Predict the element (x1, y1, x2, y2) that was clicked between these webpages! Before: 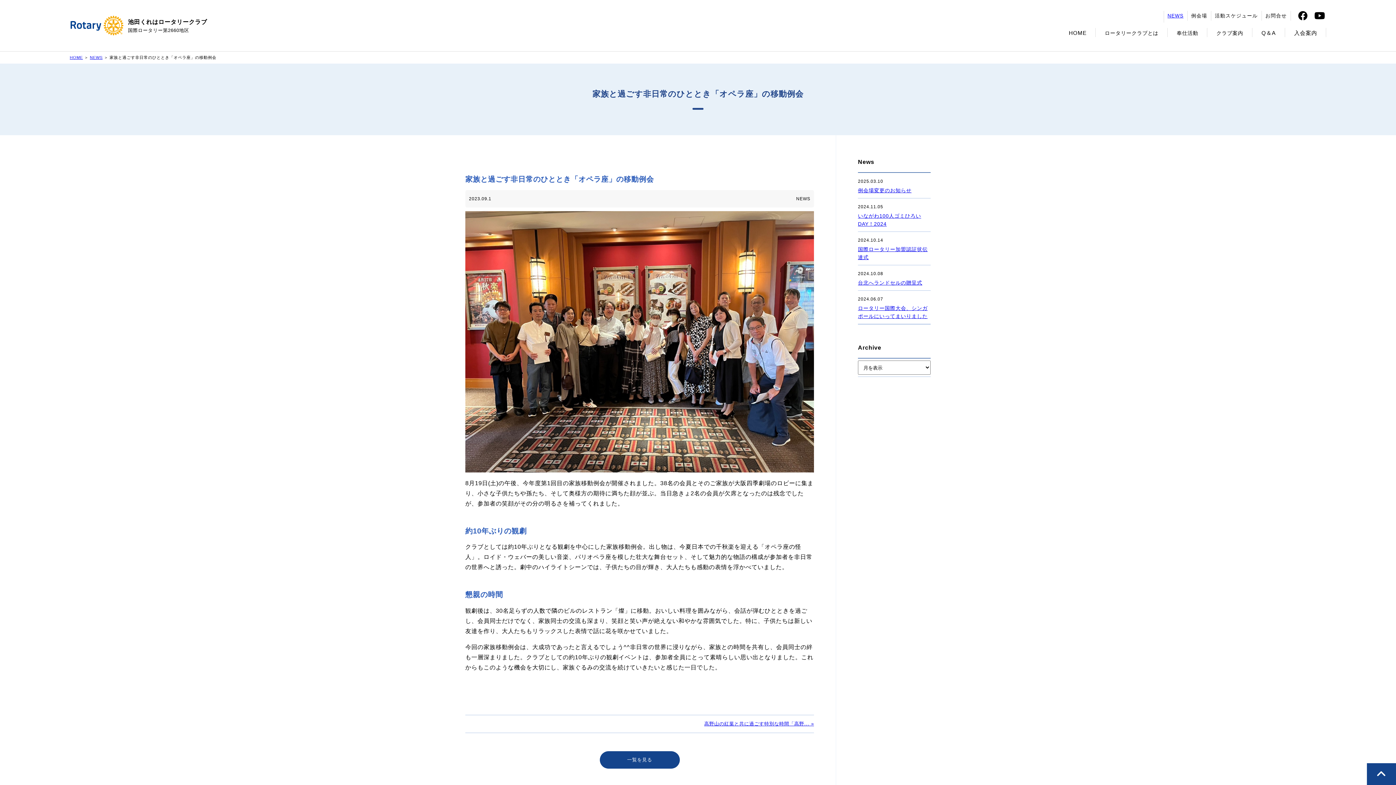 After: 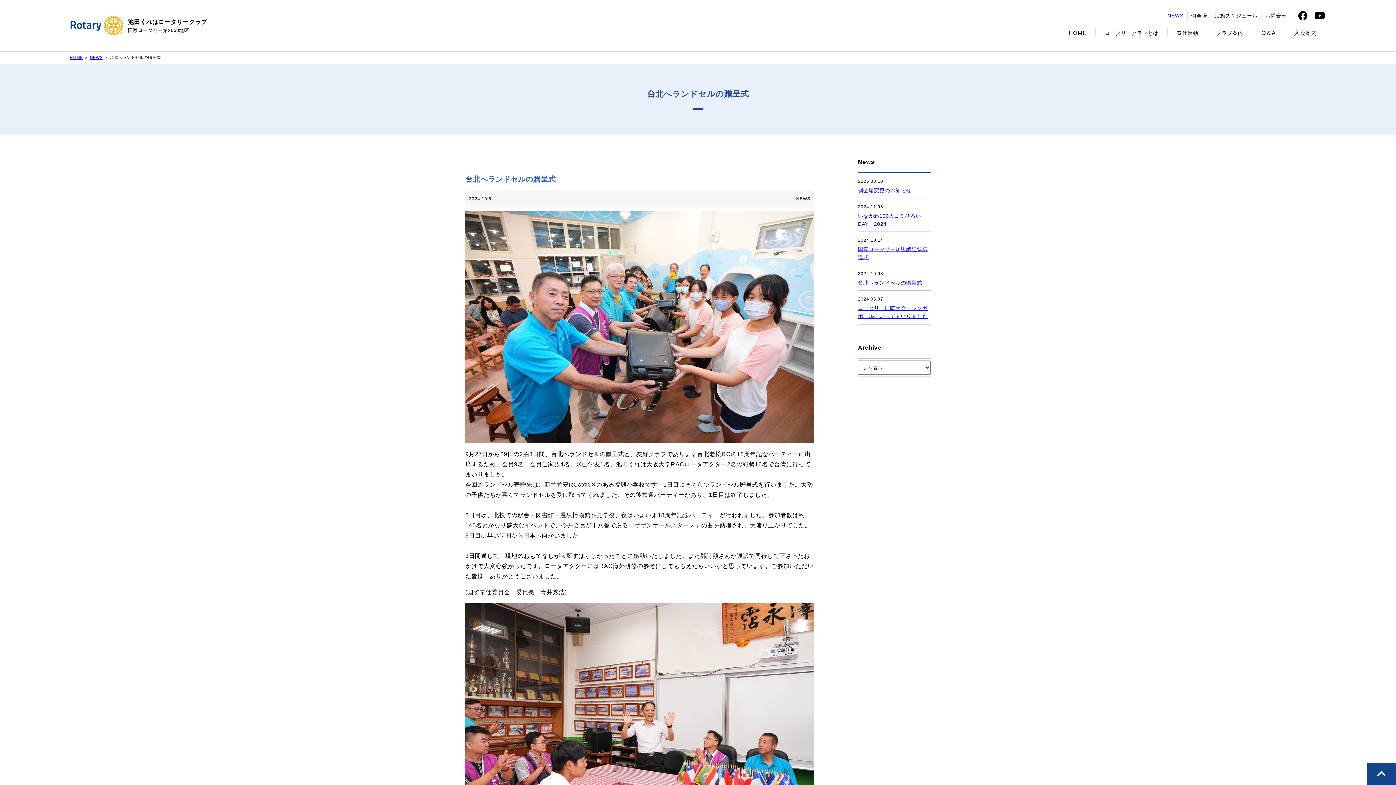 Action: bbox: (858, 265, 930, 290) label: 2024.10.08

台北へランドセルの贈呈式